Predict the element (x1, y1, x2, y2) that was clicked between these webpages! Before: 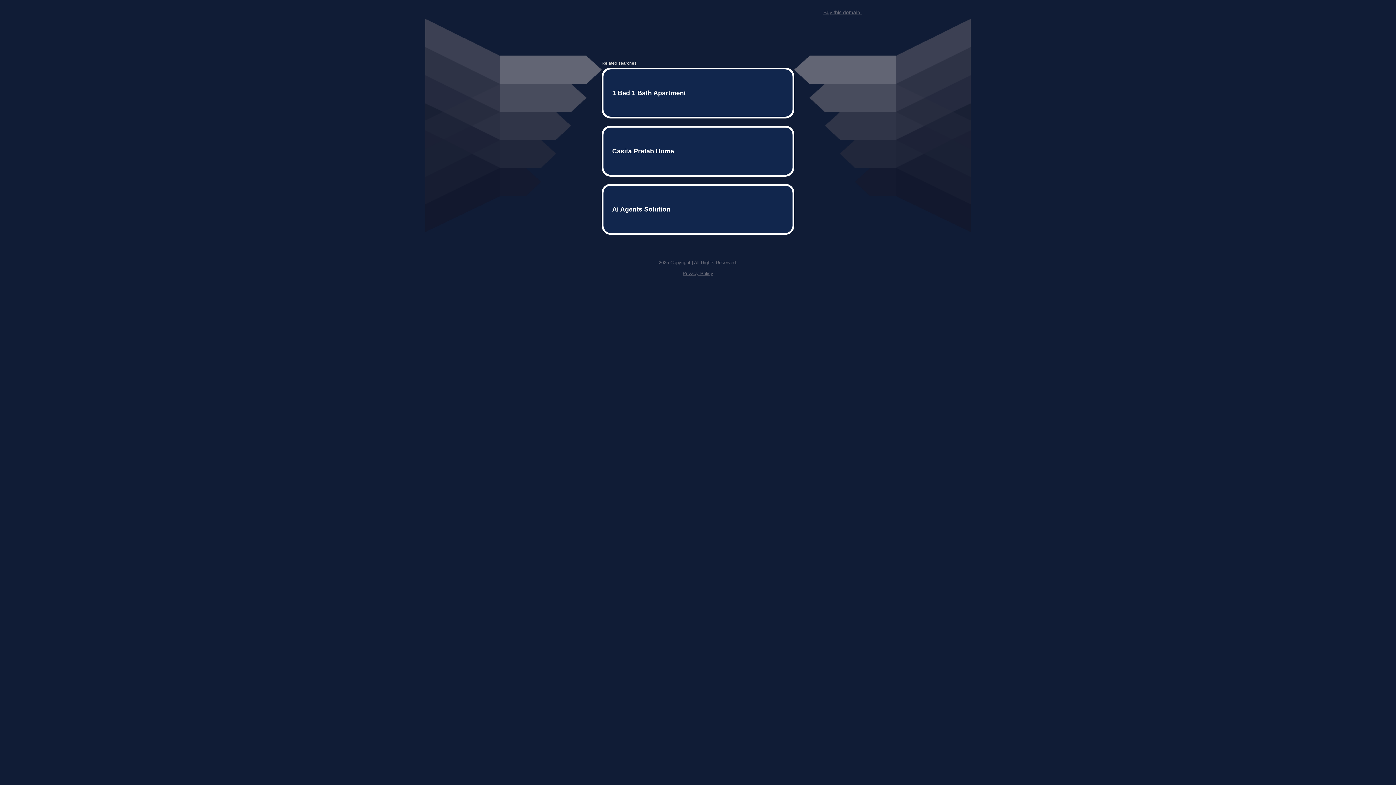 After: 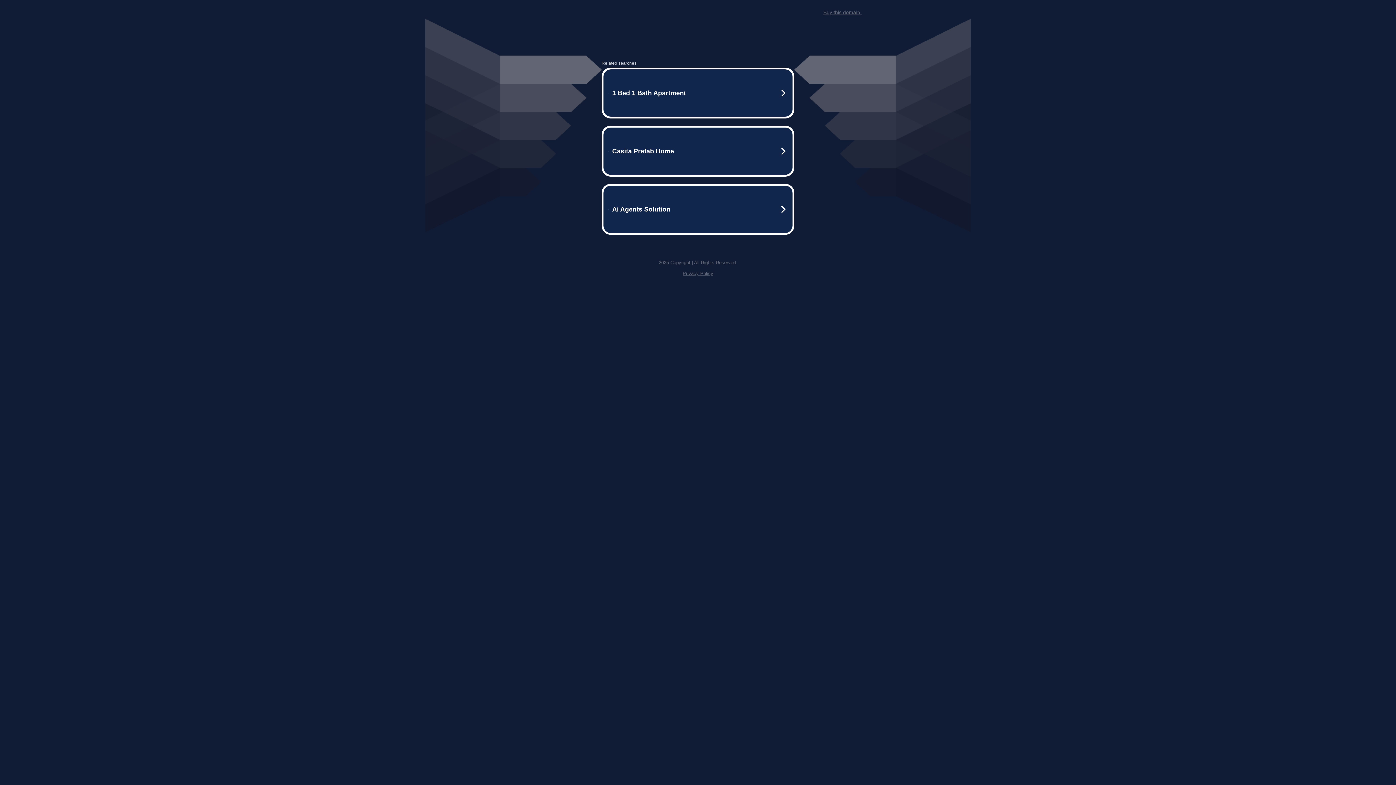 Action: label: Buy this domain. bbox: (823, 9, 861, 15)